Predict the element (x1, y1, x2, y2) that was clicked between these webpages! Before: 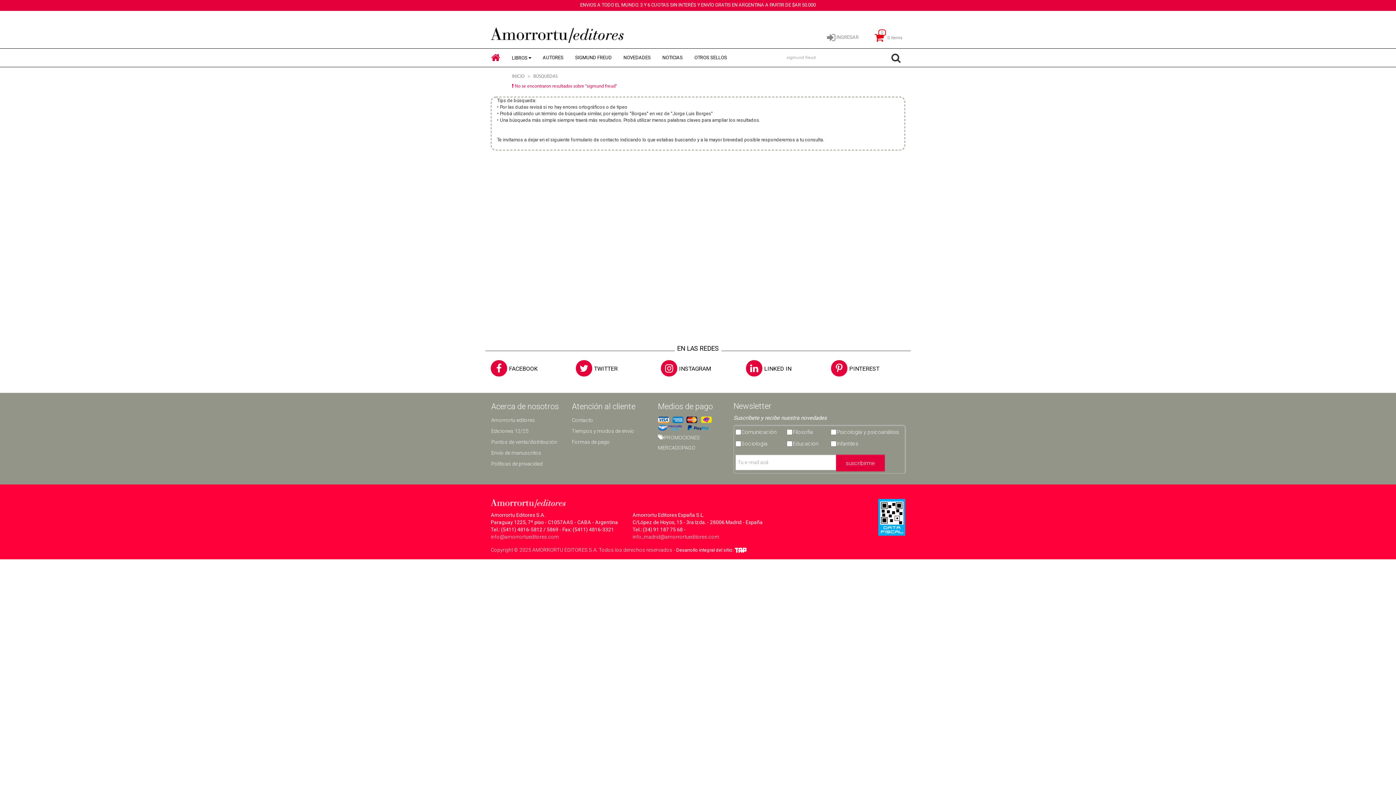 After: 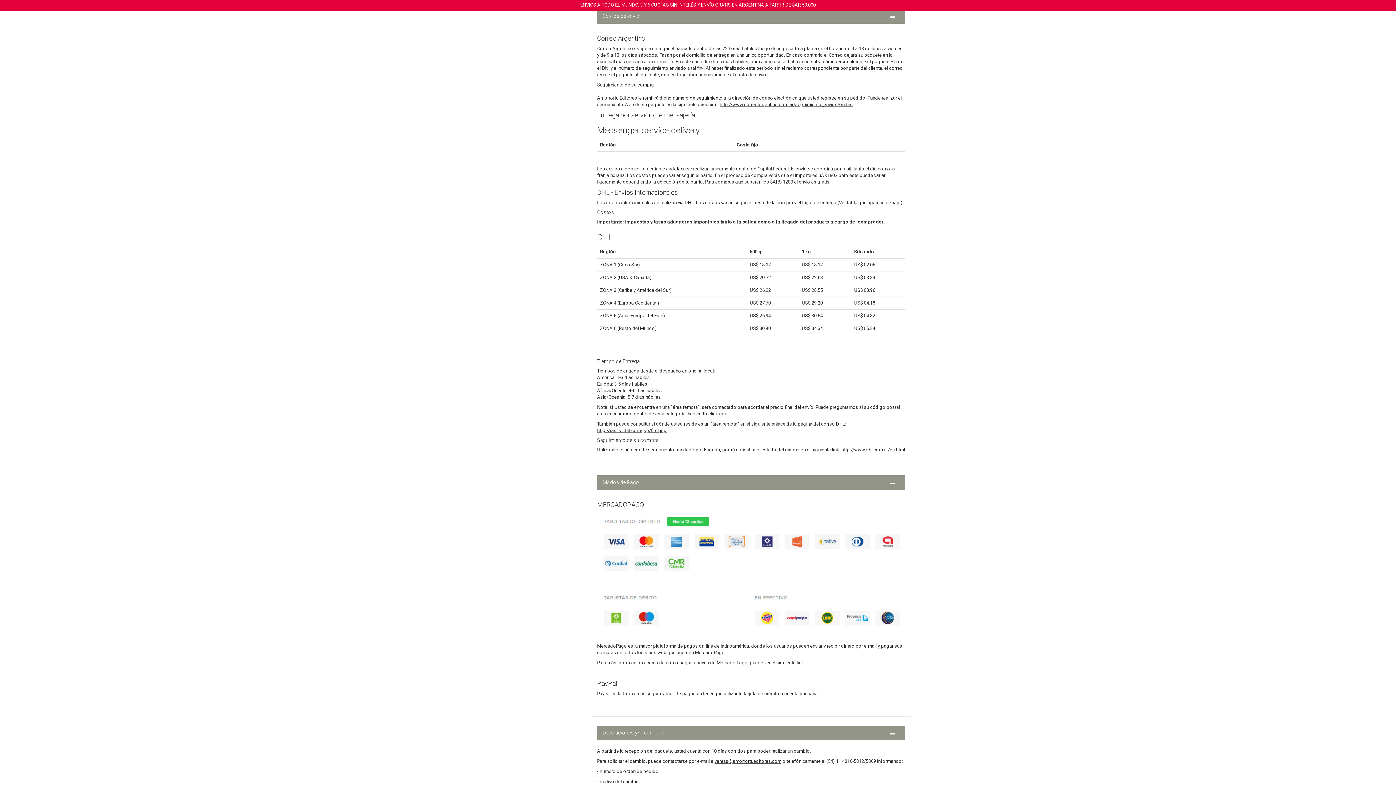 Action: label: Tiempos y modos de envío bbox: (571, 428, 634, 434)